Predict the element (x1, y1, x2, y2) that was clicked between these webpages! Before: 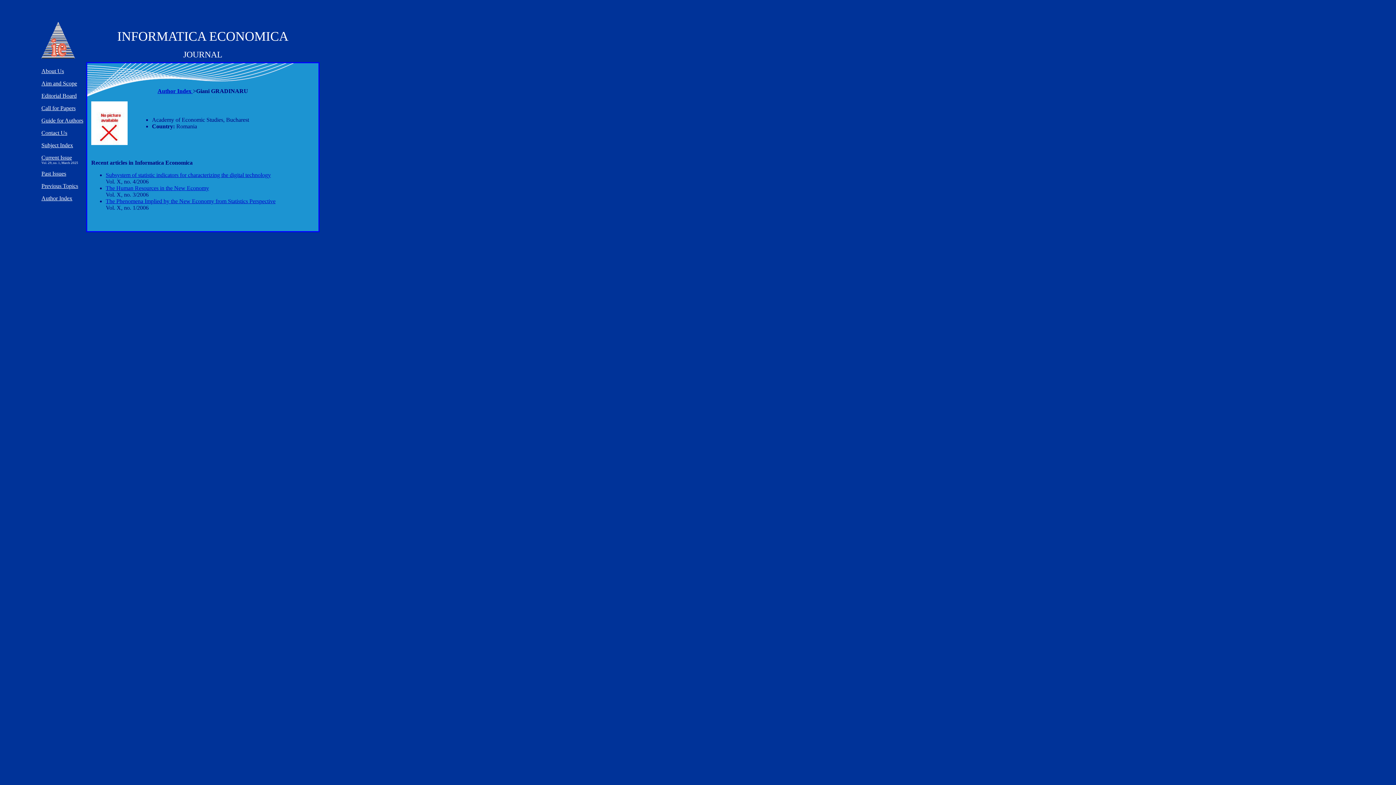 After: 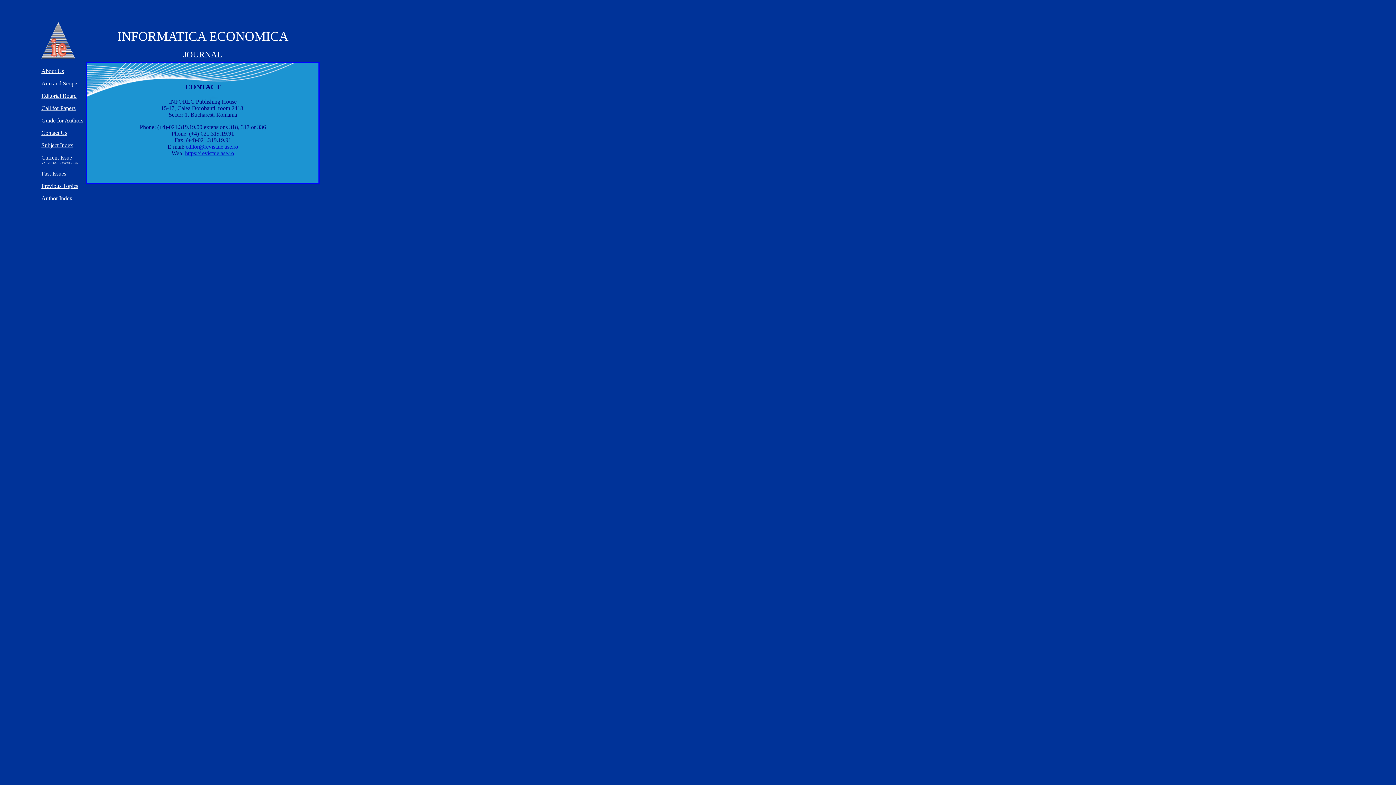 Action: bbox: (41, 129, 67, 136) label: Contact Us